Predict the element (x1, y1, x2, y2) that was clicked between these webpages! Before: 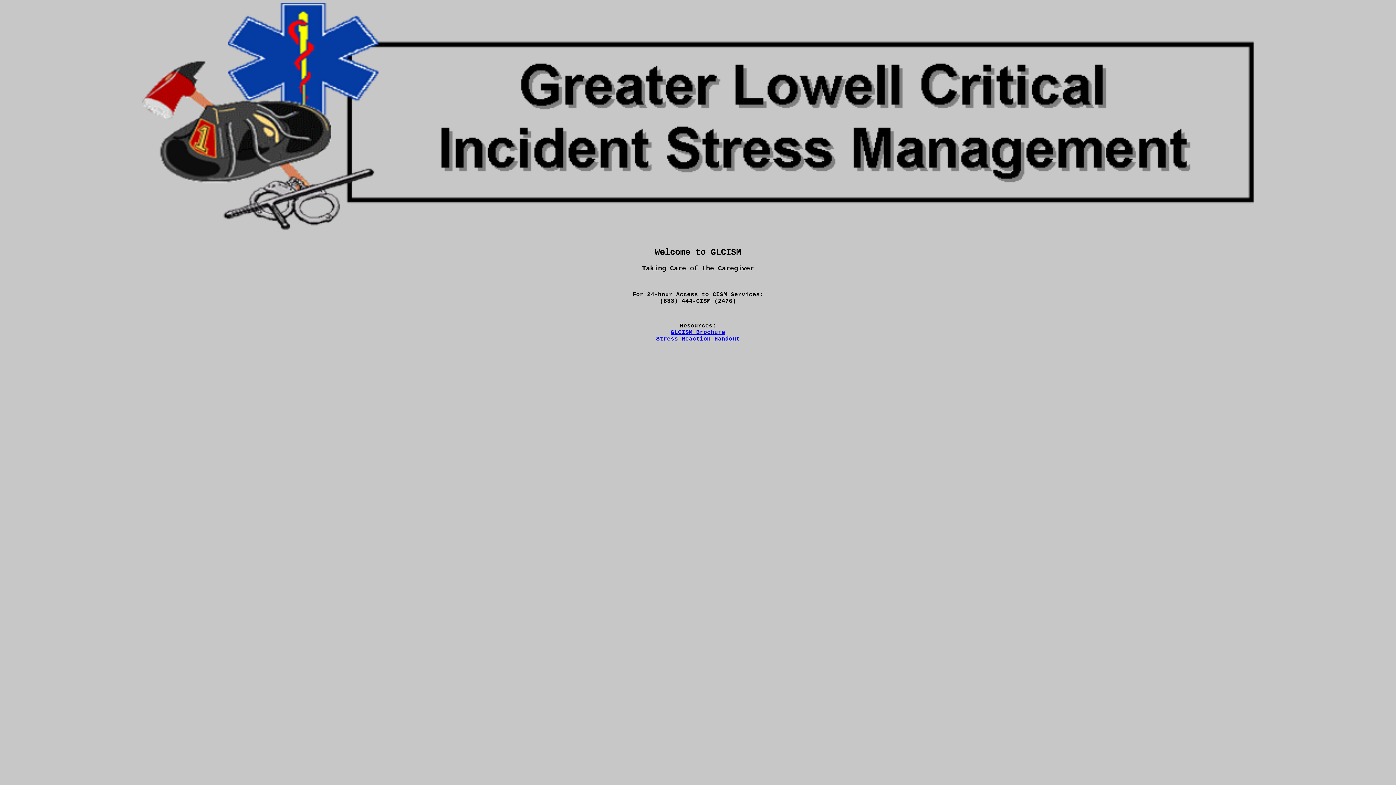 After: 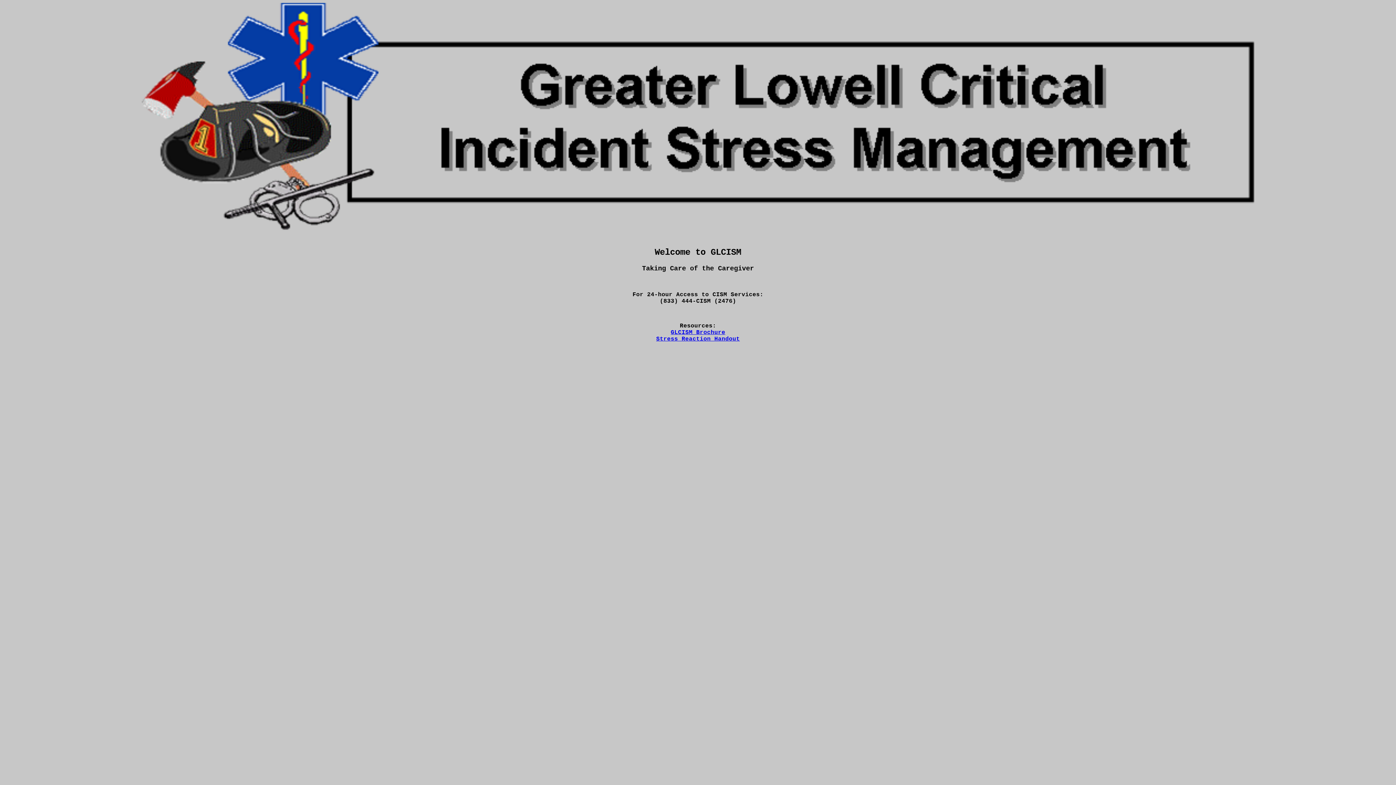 Action: bbox: (656, 336, 740, 342) label: Stress Reaction Handout